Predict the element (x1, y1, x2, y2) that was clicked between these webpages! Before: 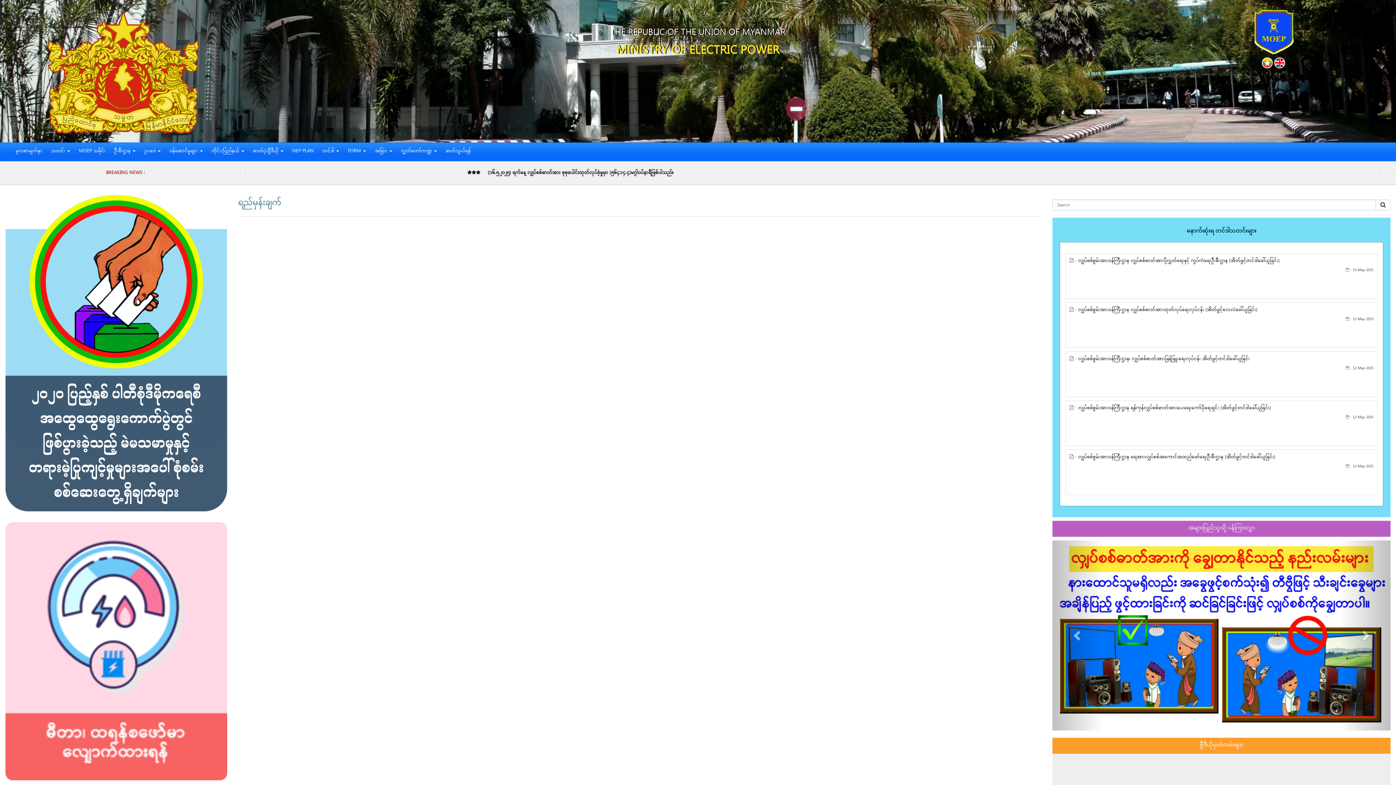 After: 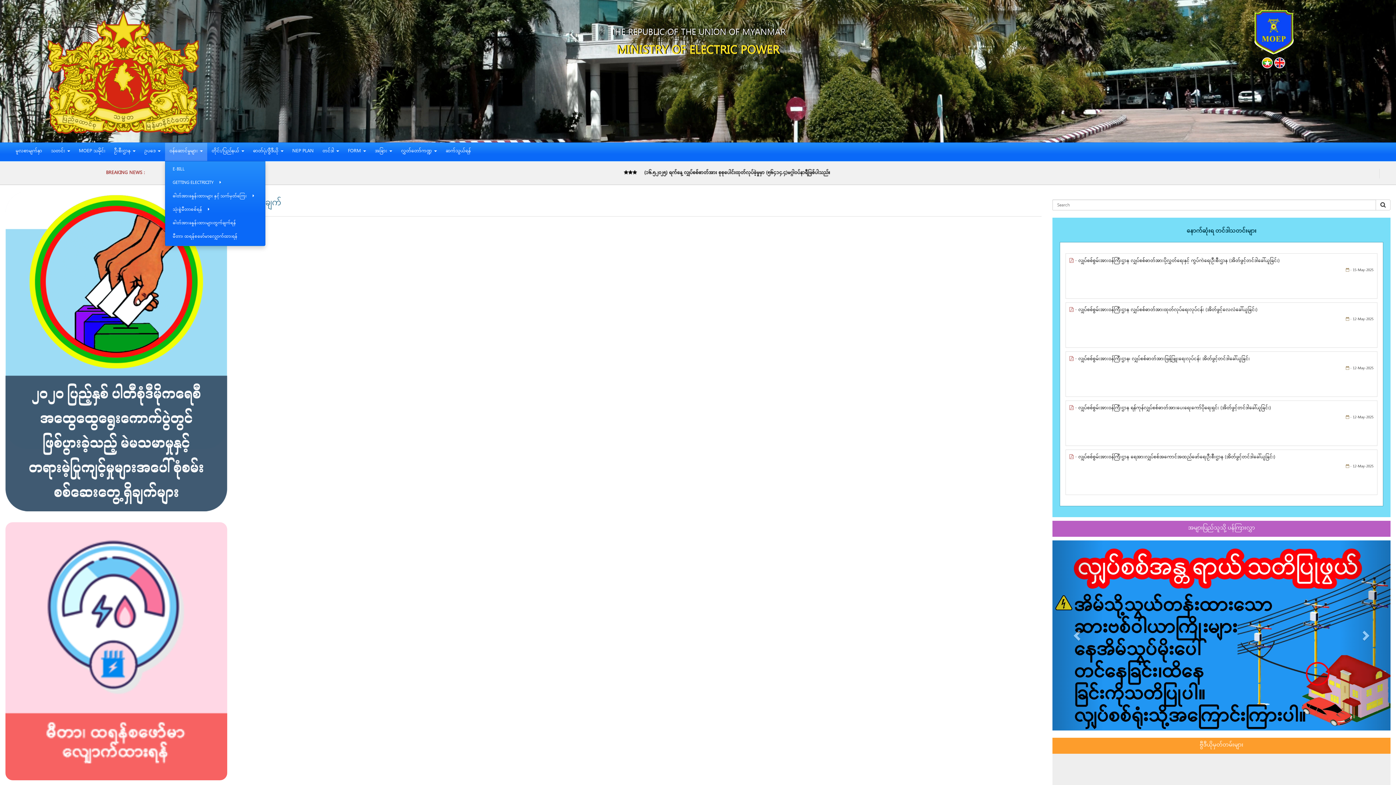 Action: label: ဝန်ဆောင်မှုများ  bbox: (165, 142, 207, 161)